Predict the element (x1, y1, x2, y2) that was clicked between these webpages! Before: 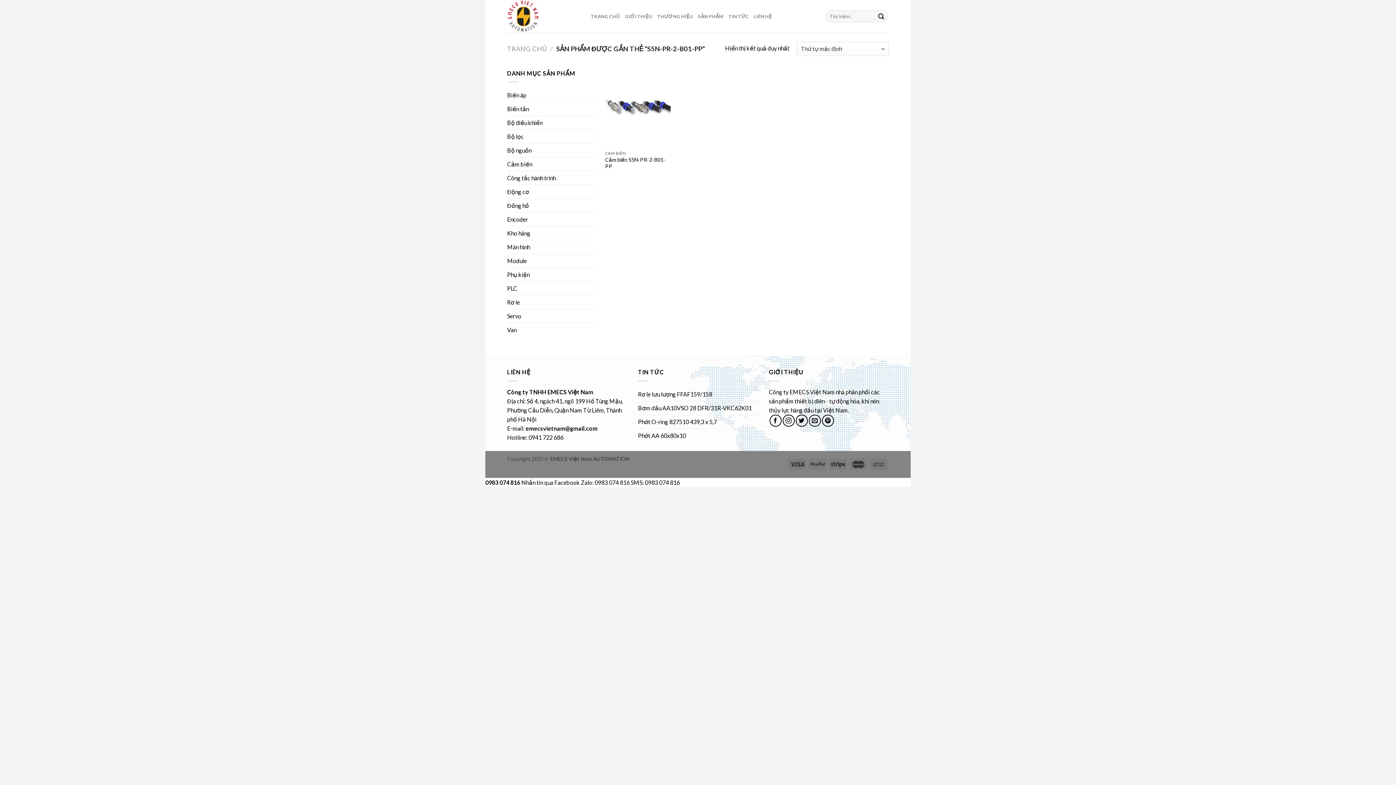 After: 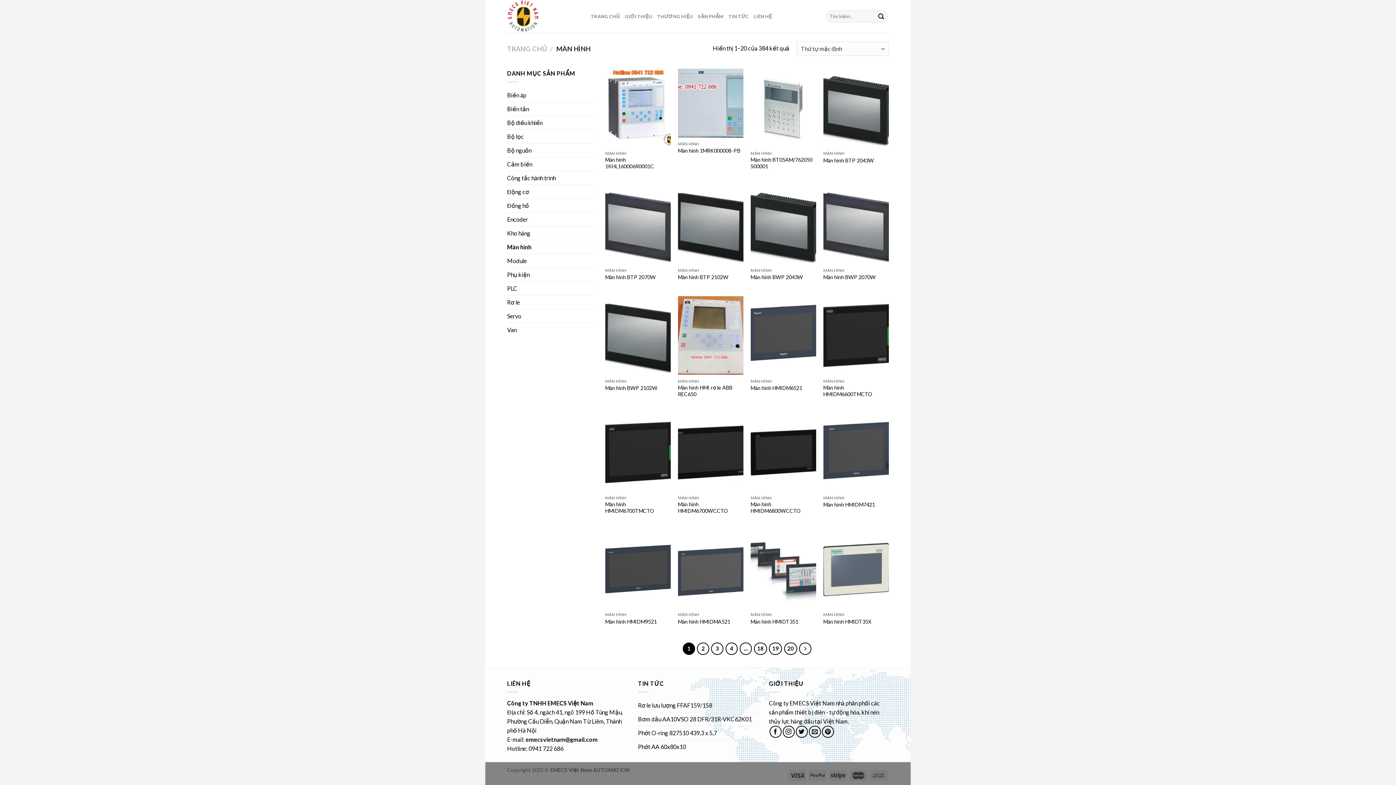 Action: bbox: (507, 240, 594, 253) label: Màn hình